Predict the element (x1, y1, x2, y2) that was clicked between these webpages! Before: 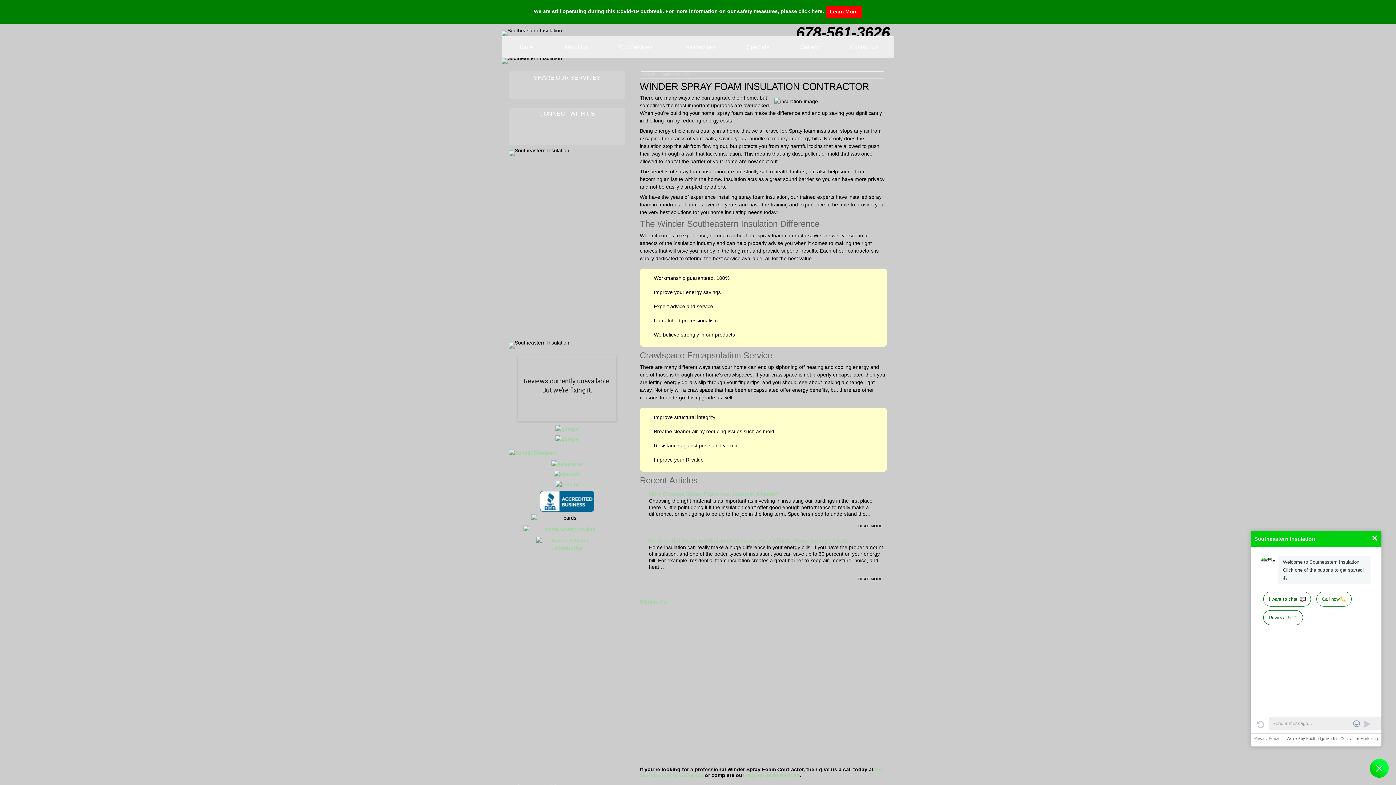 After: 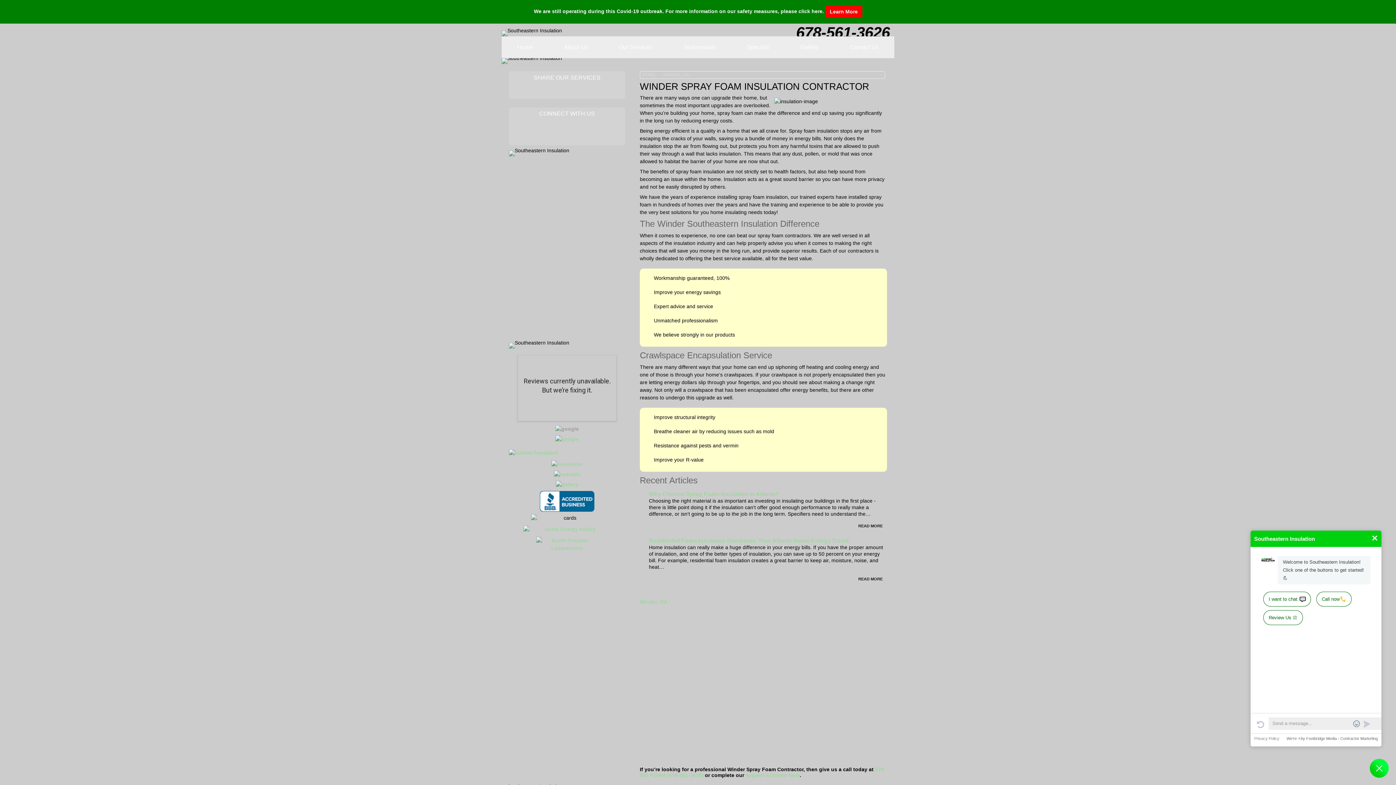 Action: bbox: (555, 426, 578, 432)